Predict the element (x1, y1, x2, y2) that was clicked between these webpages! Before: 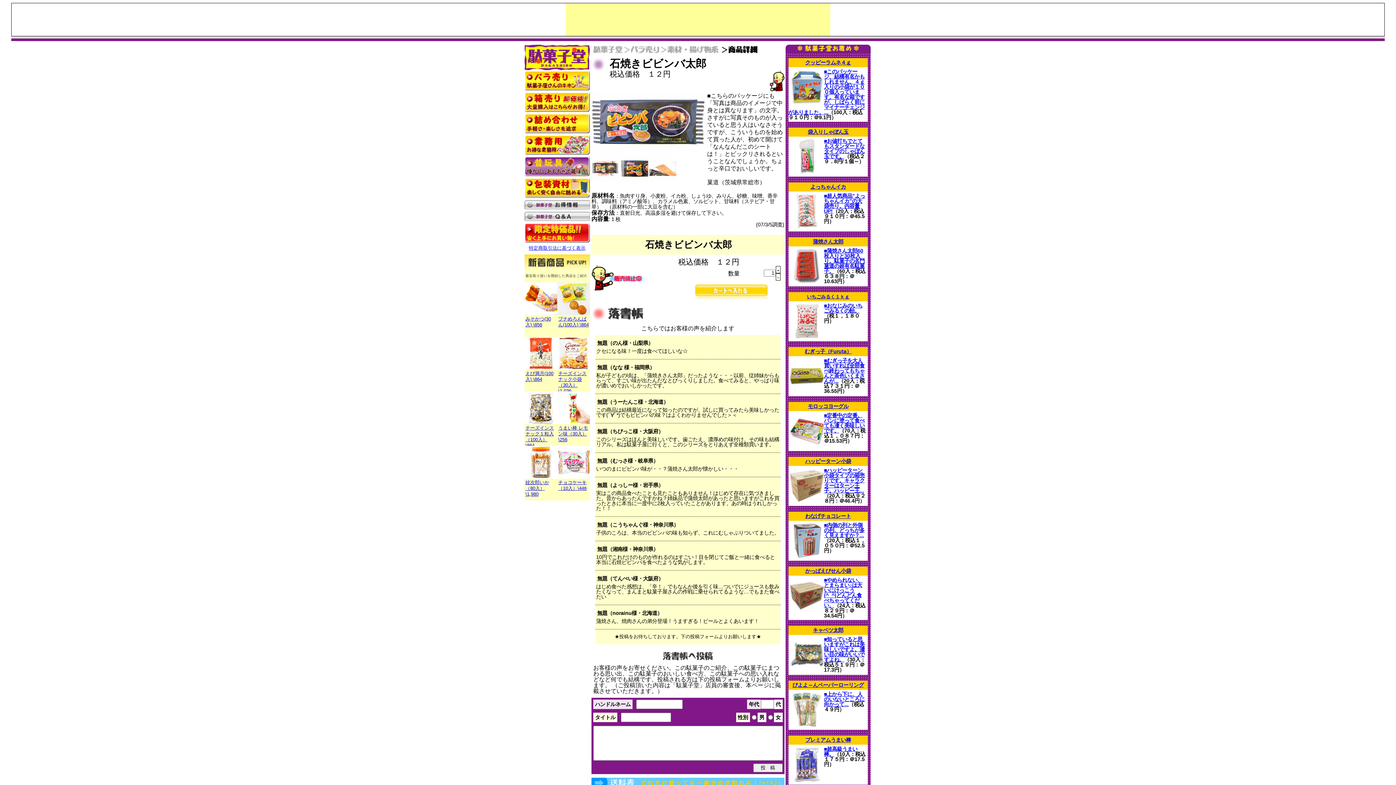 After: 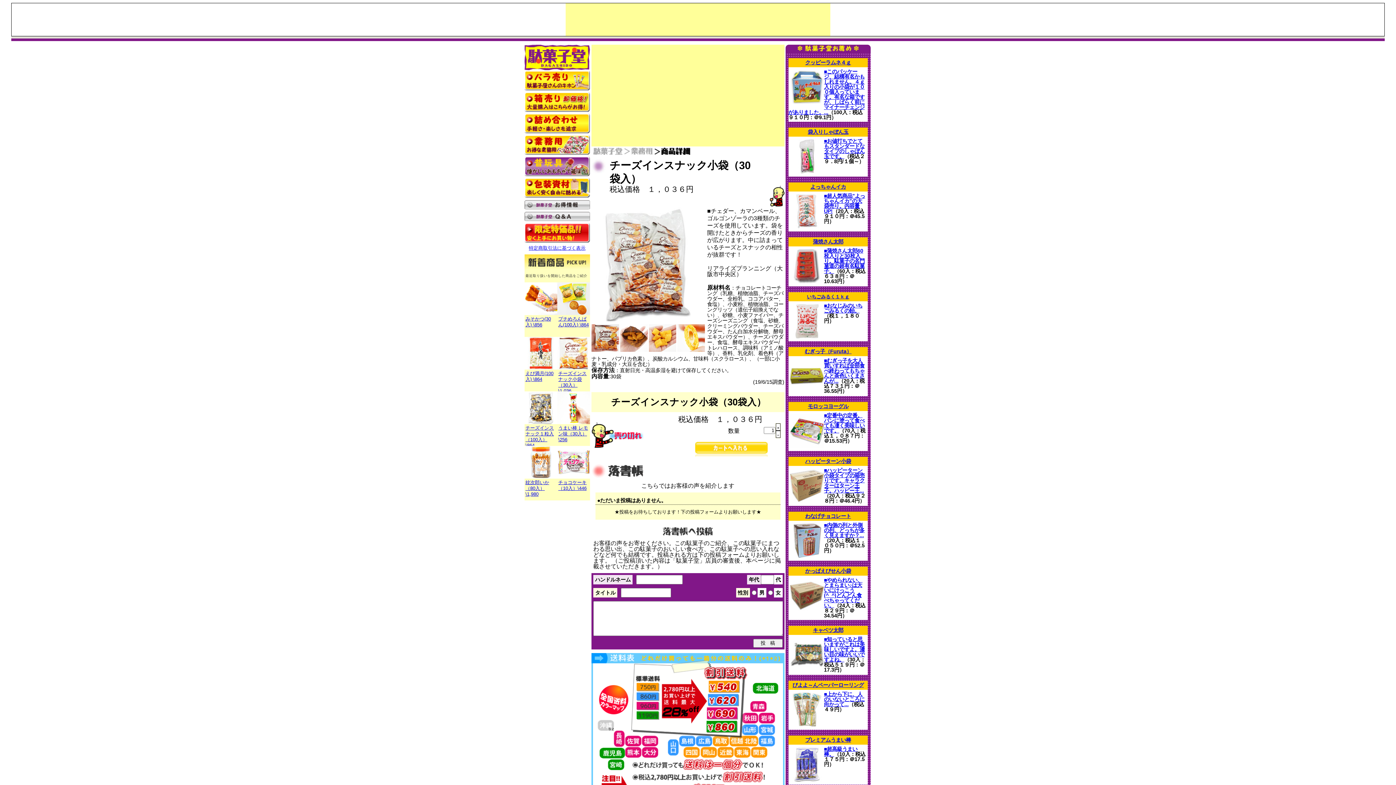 Action: bbox: (558, 370, 586, 393) label: チーズインスナック小袋（30入） \1,036